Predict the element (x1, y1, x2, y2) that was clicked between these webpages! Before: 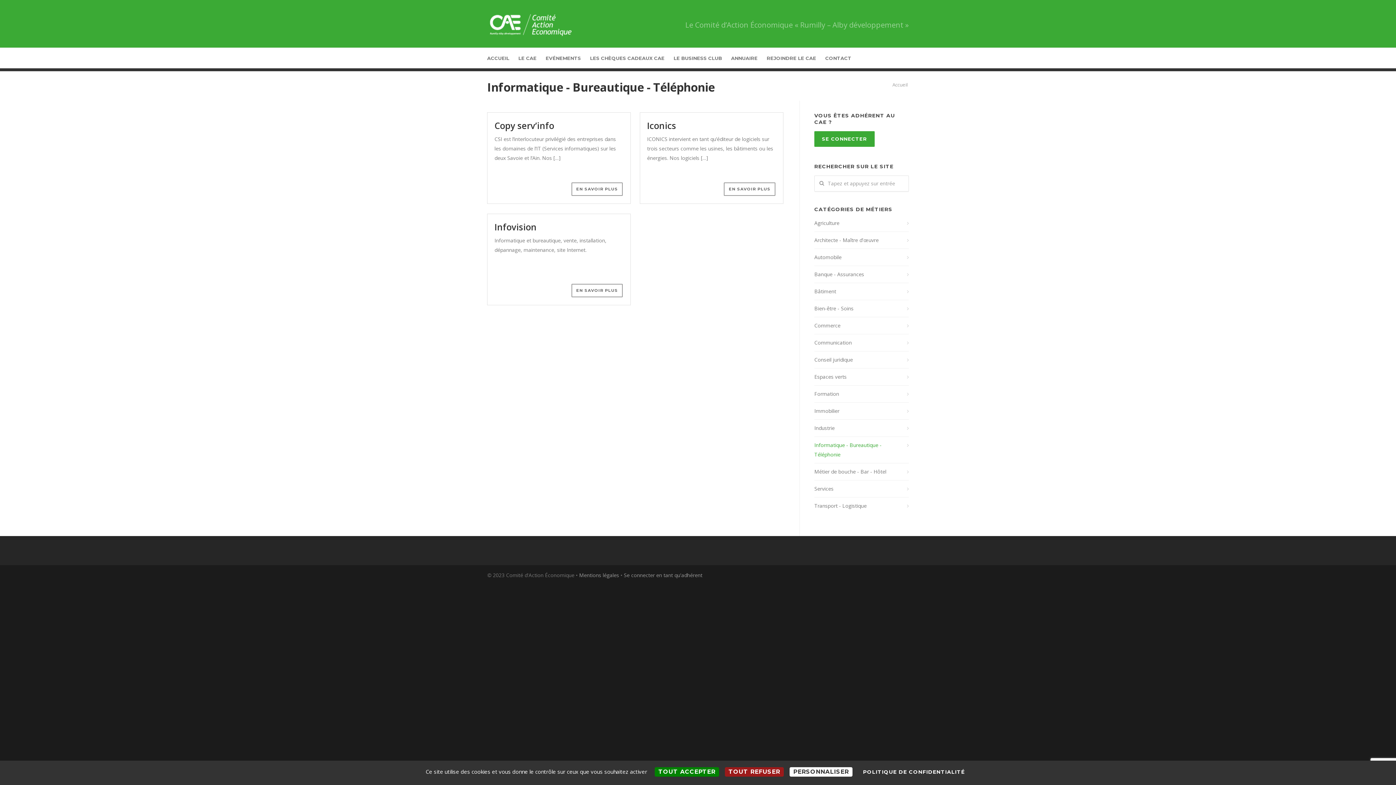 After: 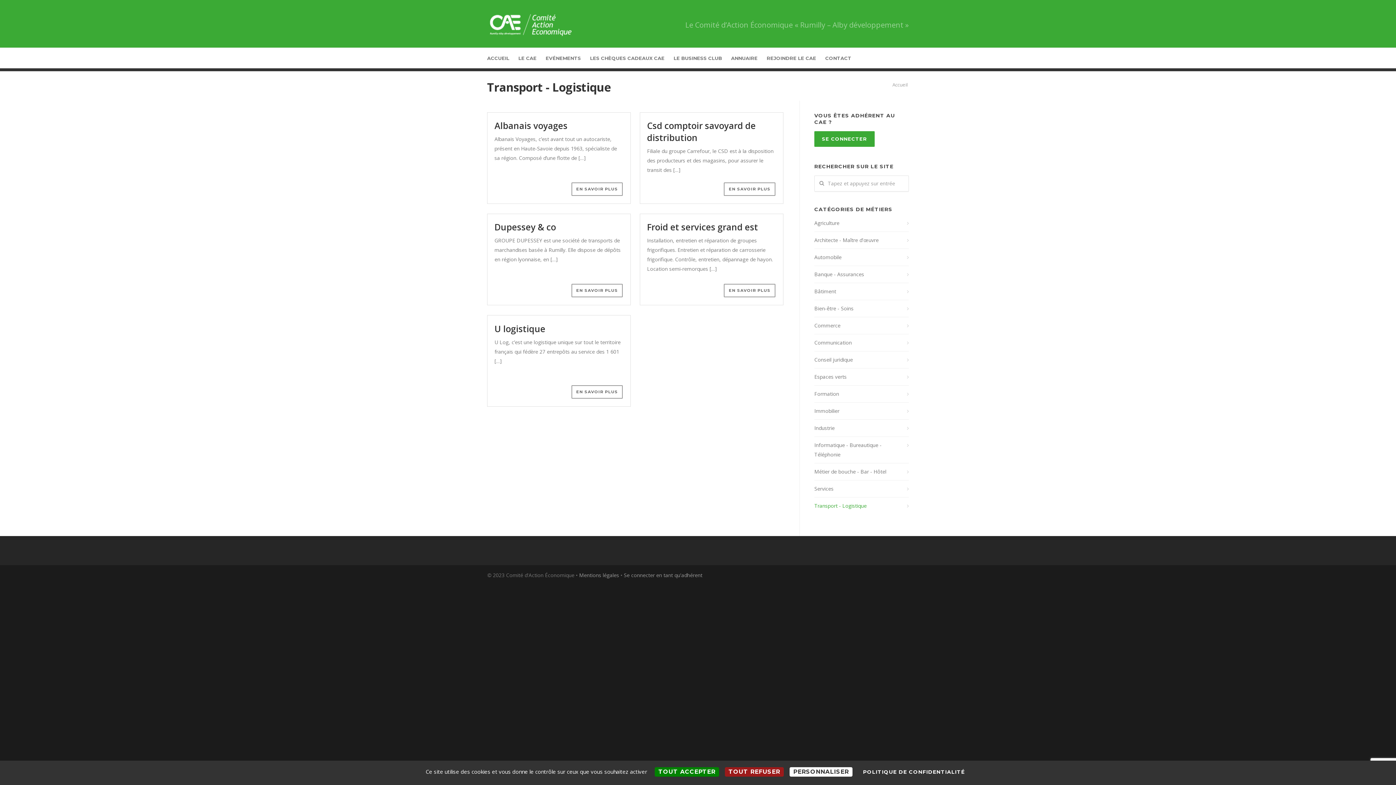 Action: label: Transport - Logistique bbox: (814, 501, 909, 510)